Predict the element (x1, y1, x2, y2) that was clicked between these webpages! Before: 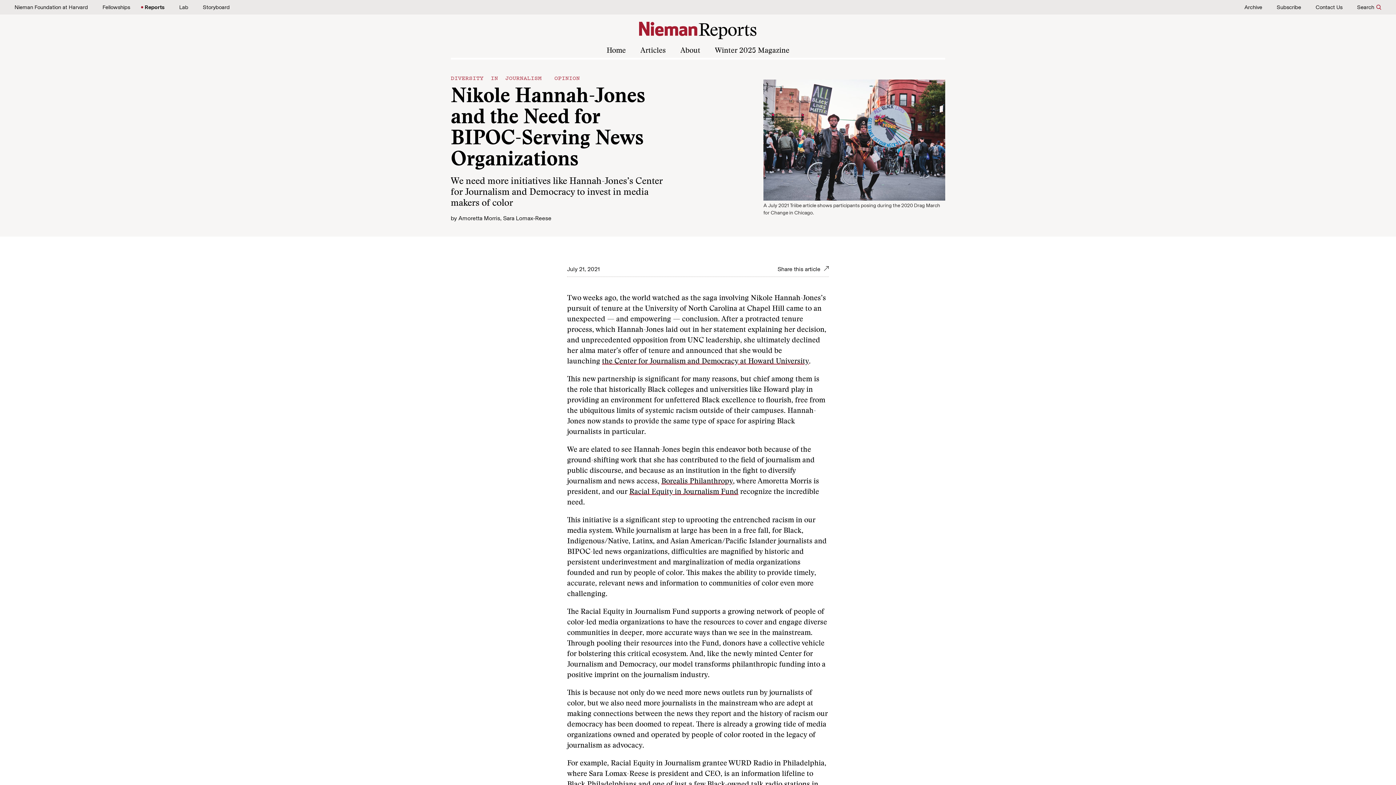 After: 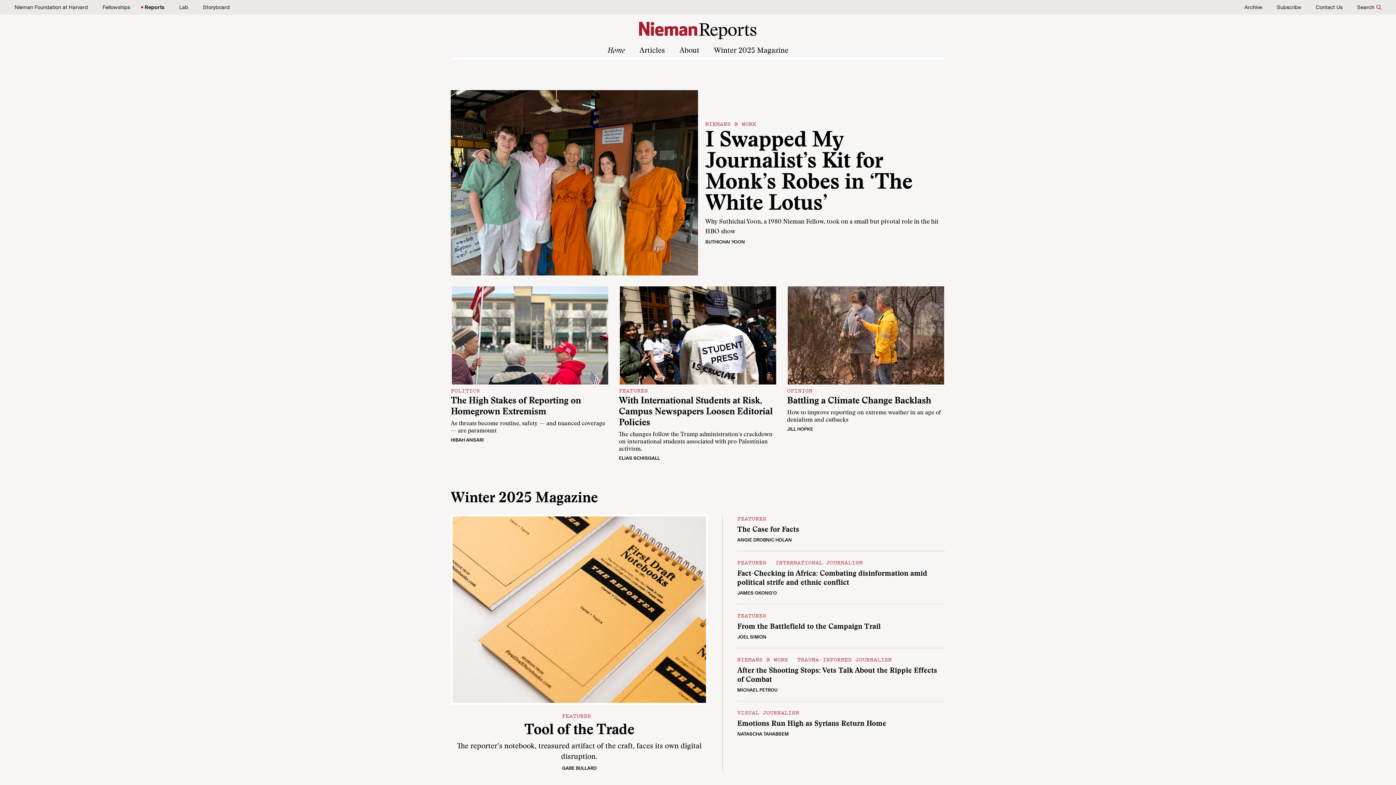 Action: bbox: (639, 20, 757, 39)